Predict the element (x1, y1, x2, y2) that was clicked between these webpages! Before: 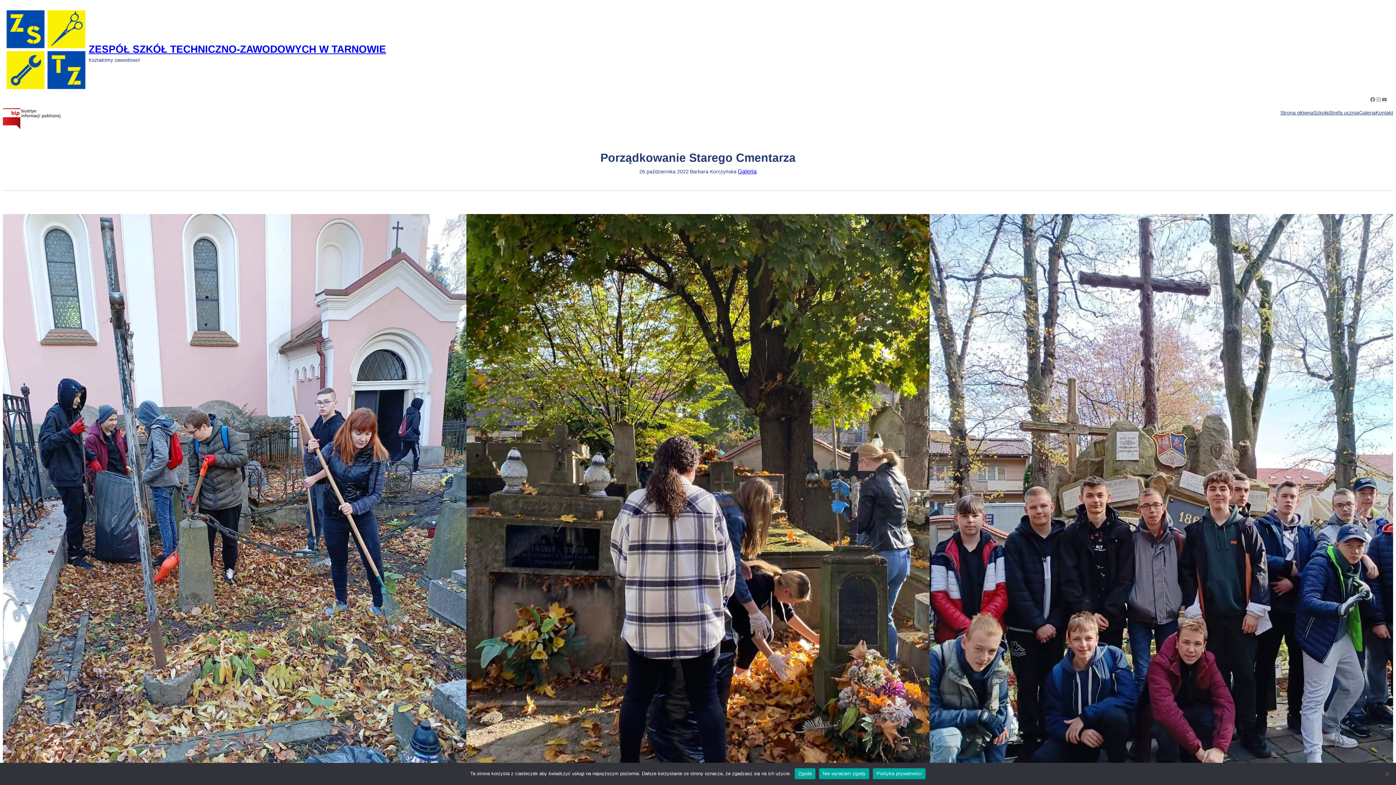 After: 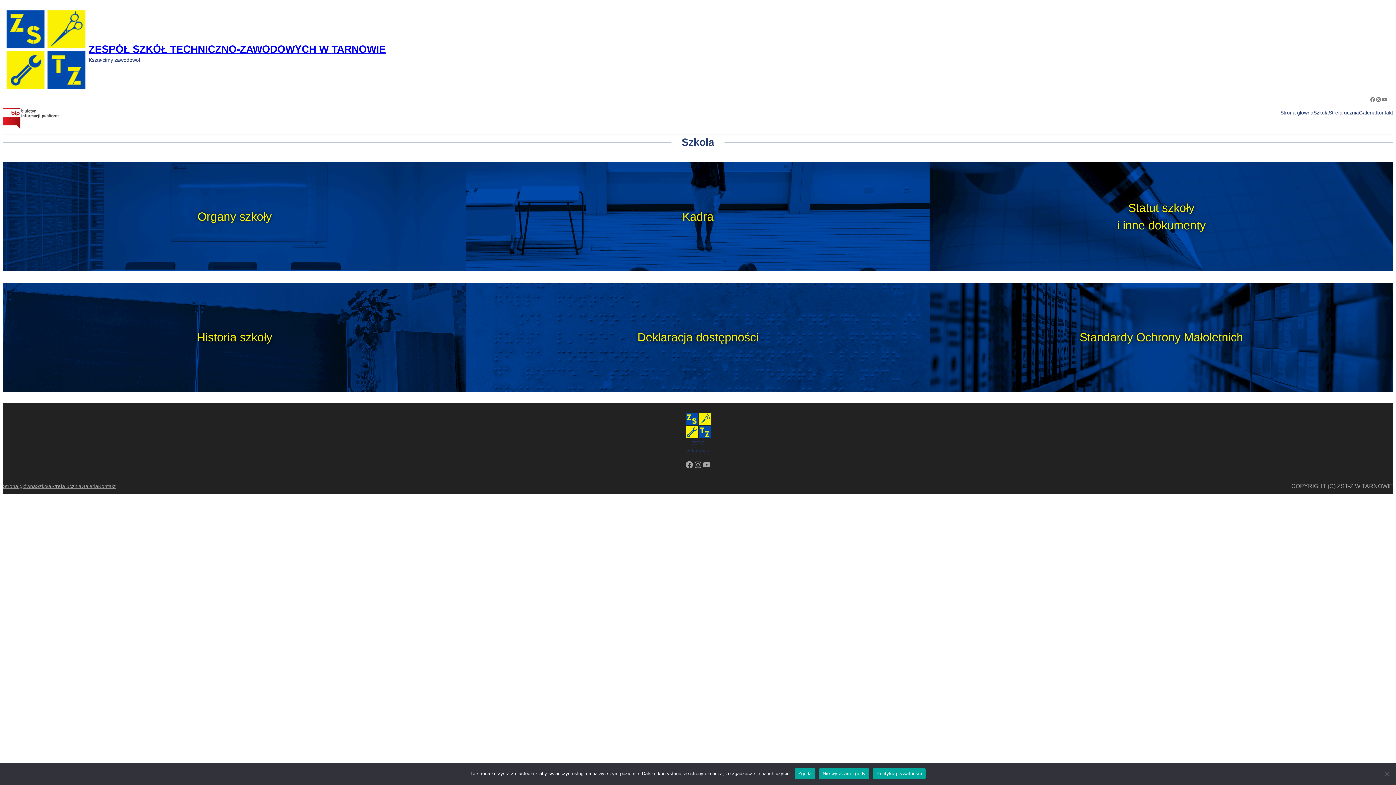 Action: label: Szkoła bbox: (1313, 108, 1329, 117)